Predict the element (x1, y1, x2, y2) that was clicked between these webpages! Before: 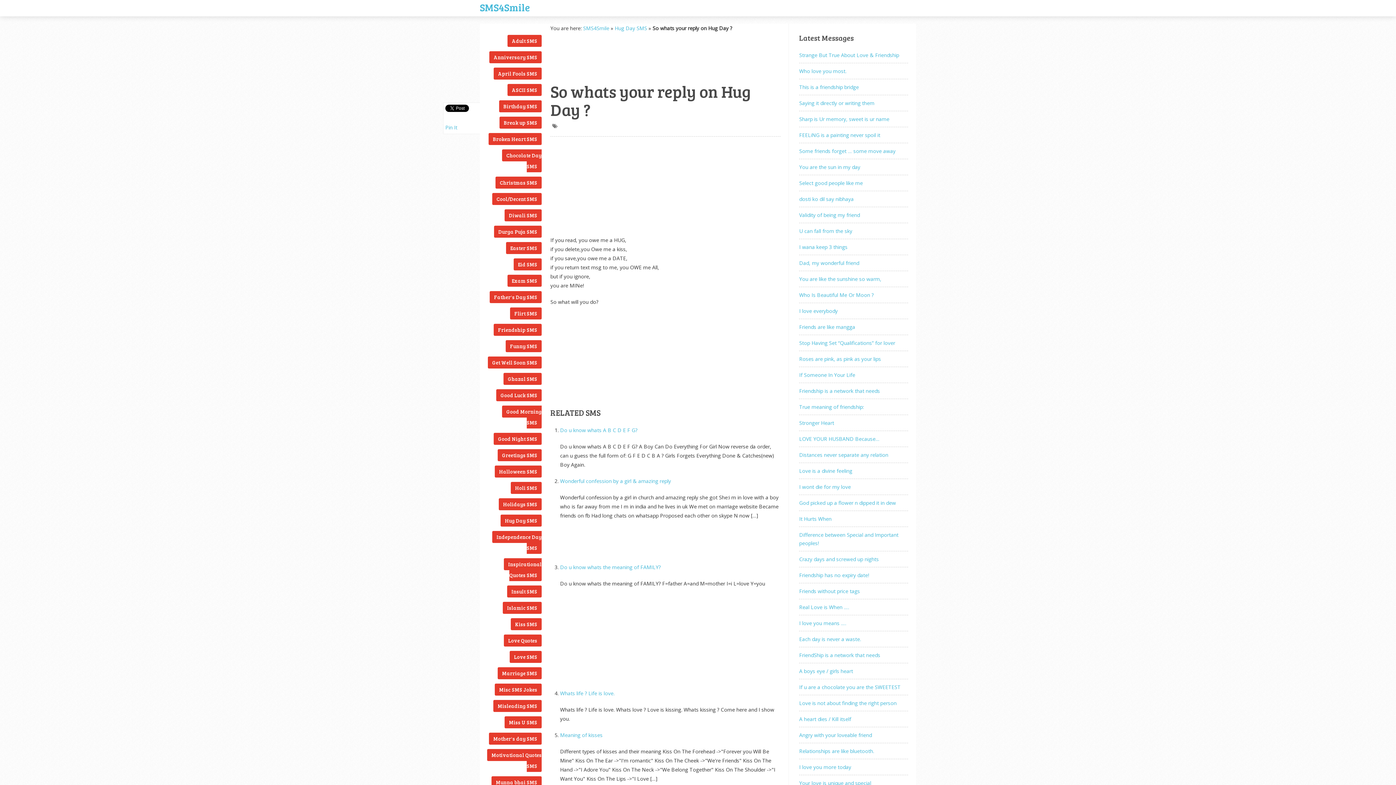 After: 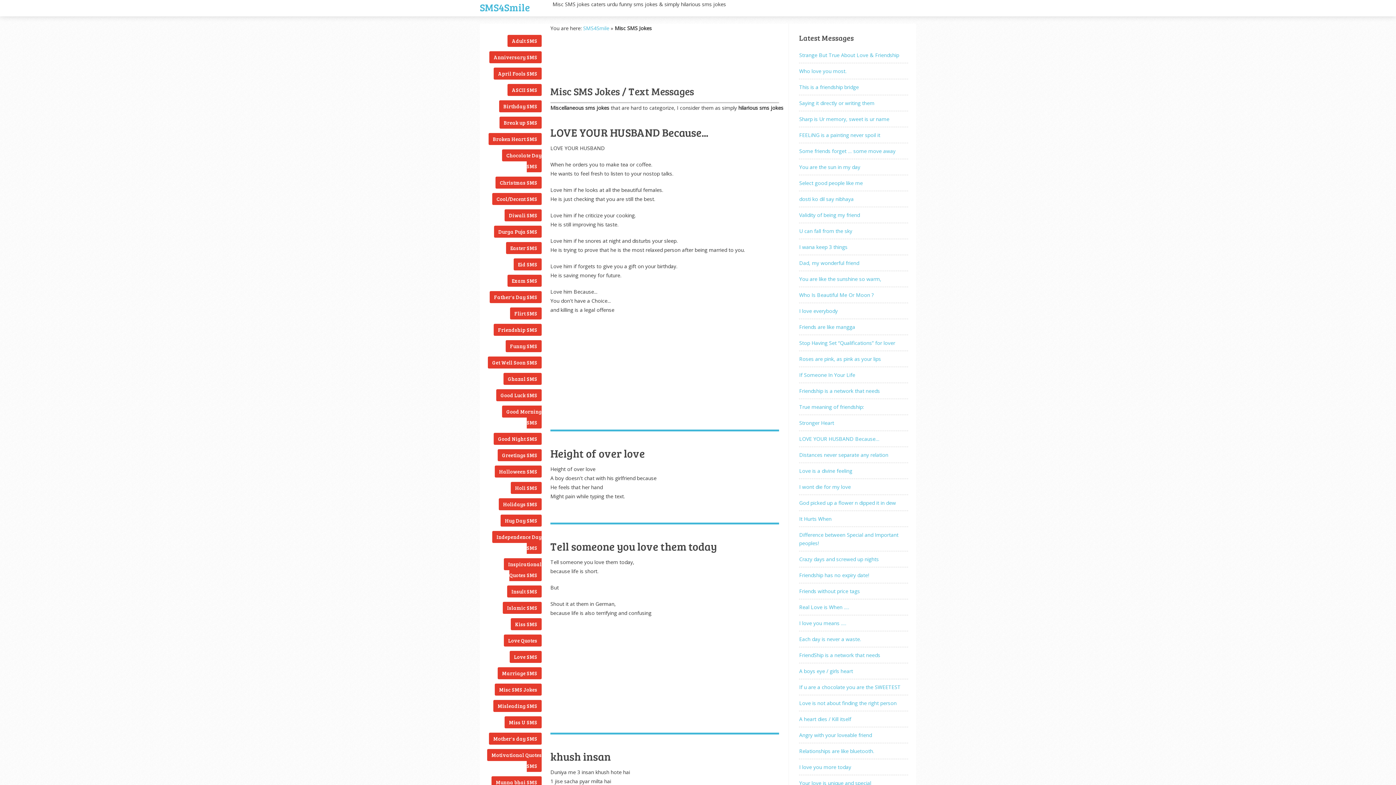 Action: label: Misc SMS Jokes bbox: (494, 684, 541, 696)